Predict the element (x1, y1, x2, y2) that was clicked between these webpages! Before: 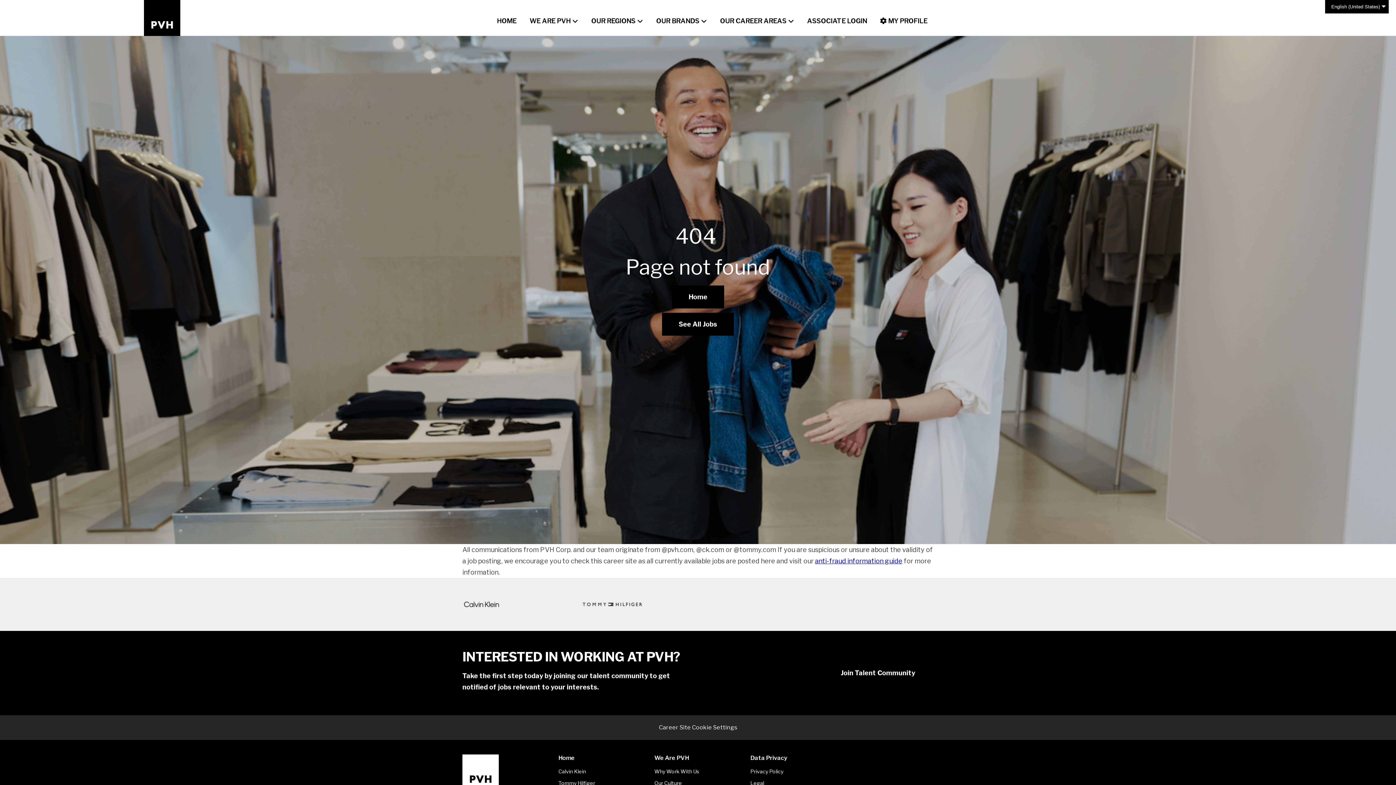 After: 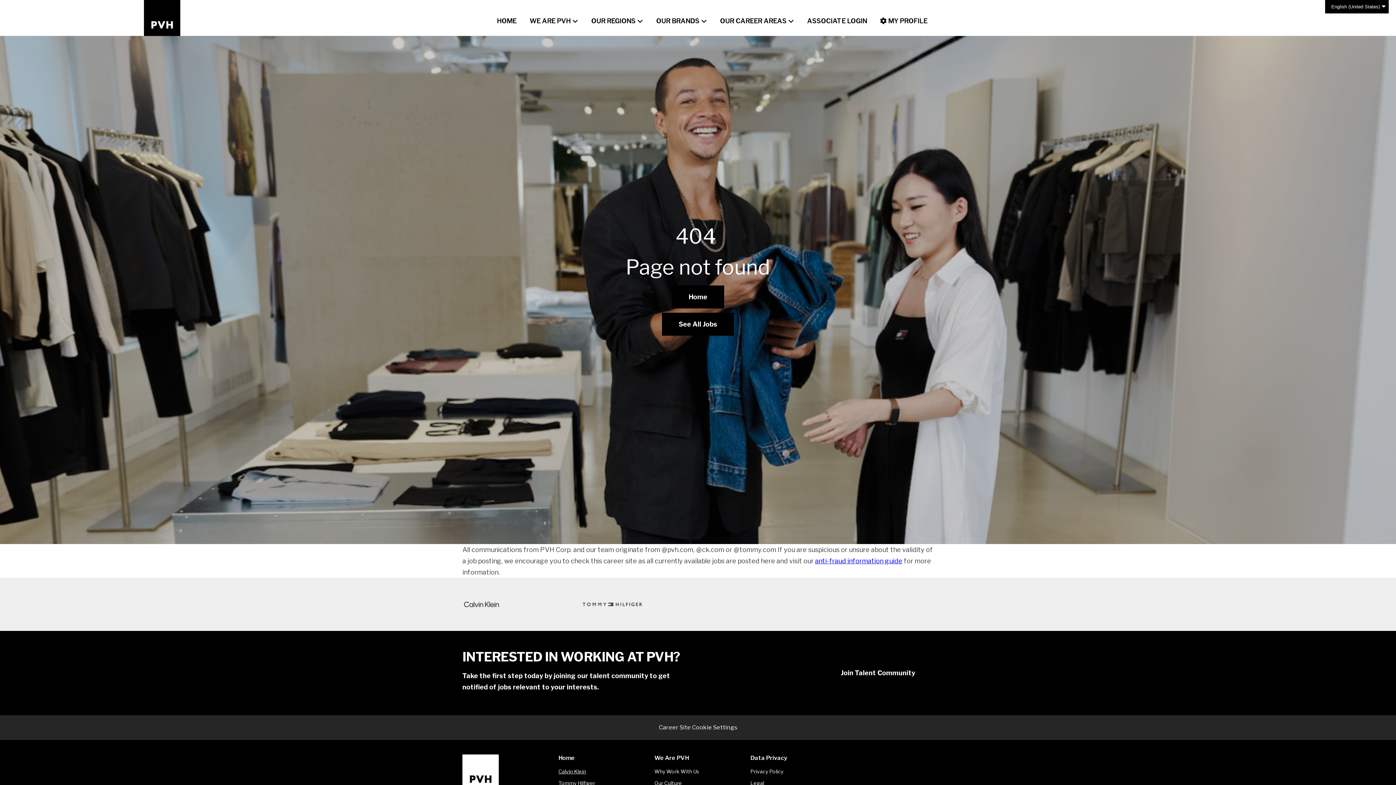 Action: label: Calvin Klein bbox: (558, 768, 586, 774)